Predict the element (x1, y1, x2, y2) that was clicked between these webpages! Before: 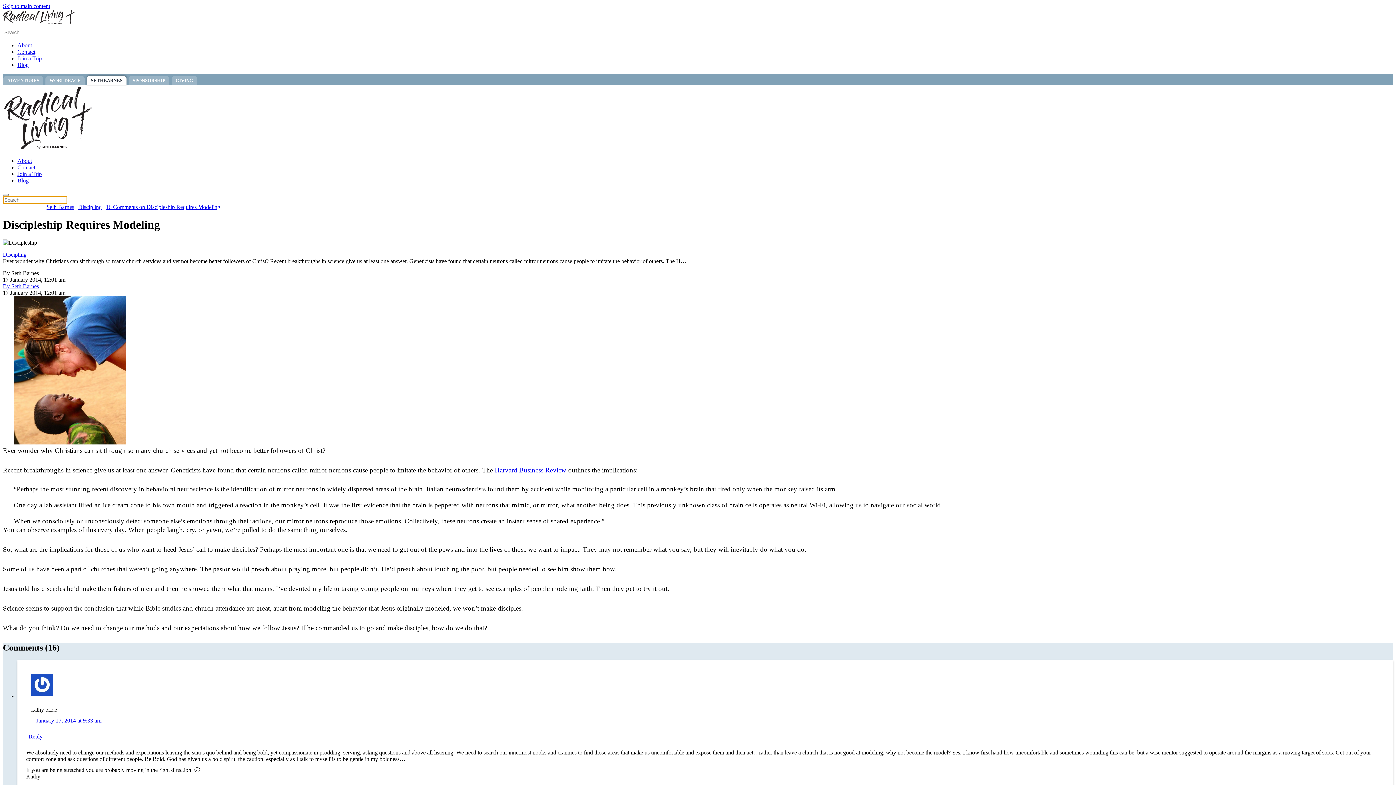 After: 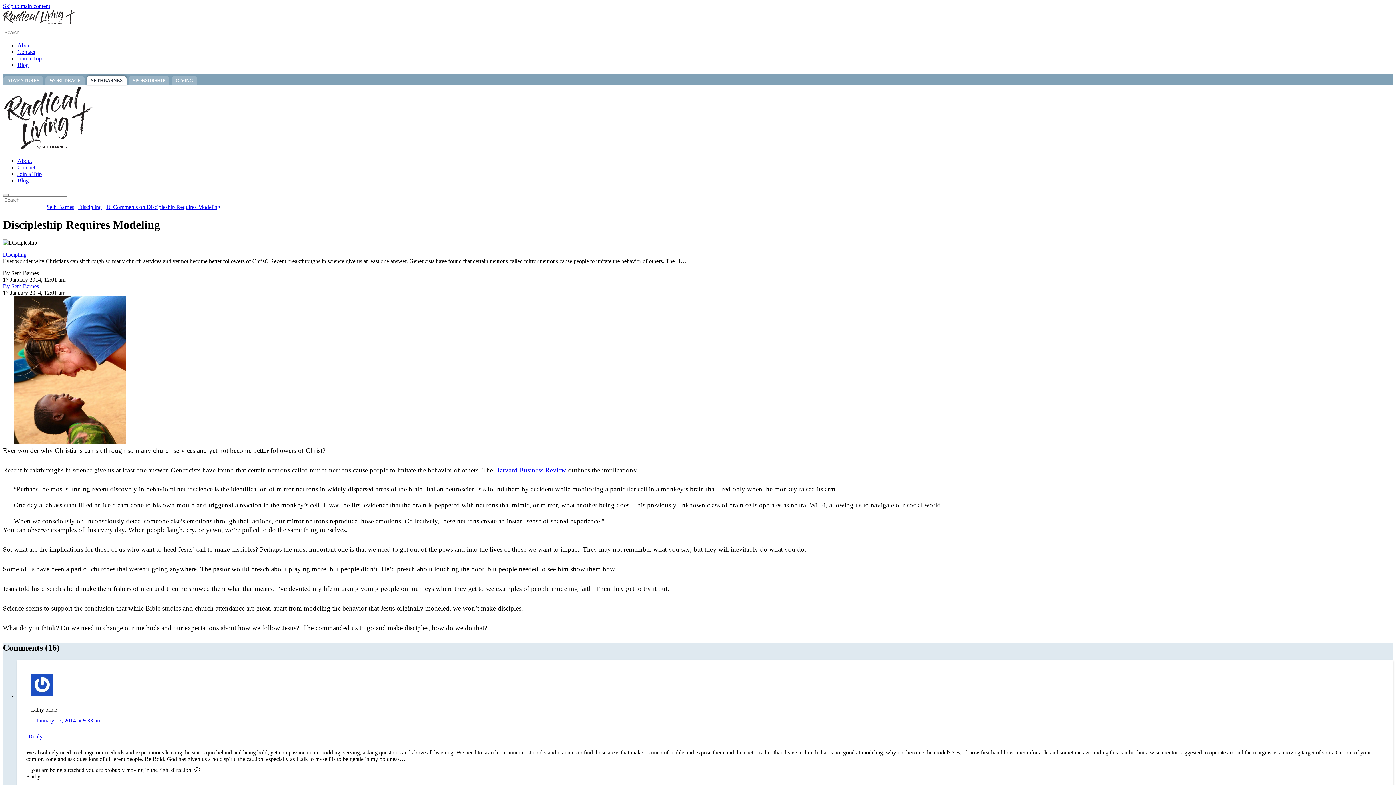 Action: label: 16 Comments on Discipleship Requires Modeling bbox: (105, 203, 220, 210)